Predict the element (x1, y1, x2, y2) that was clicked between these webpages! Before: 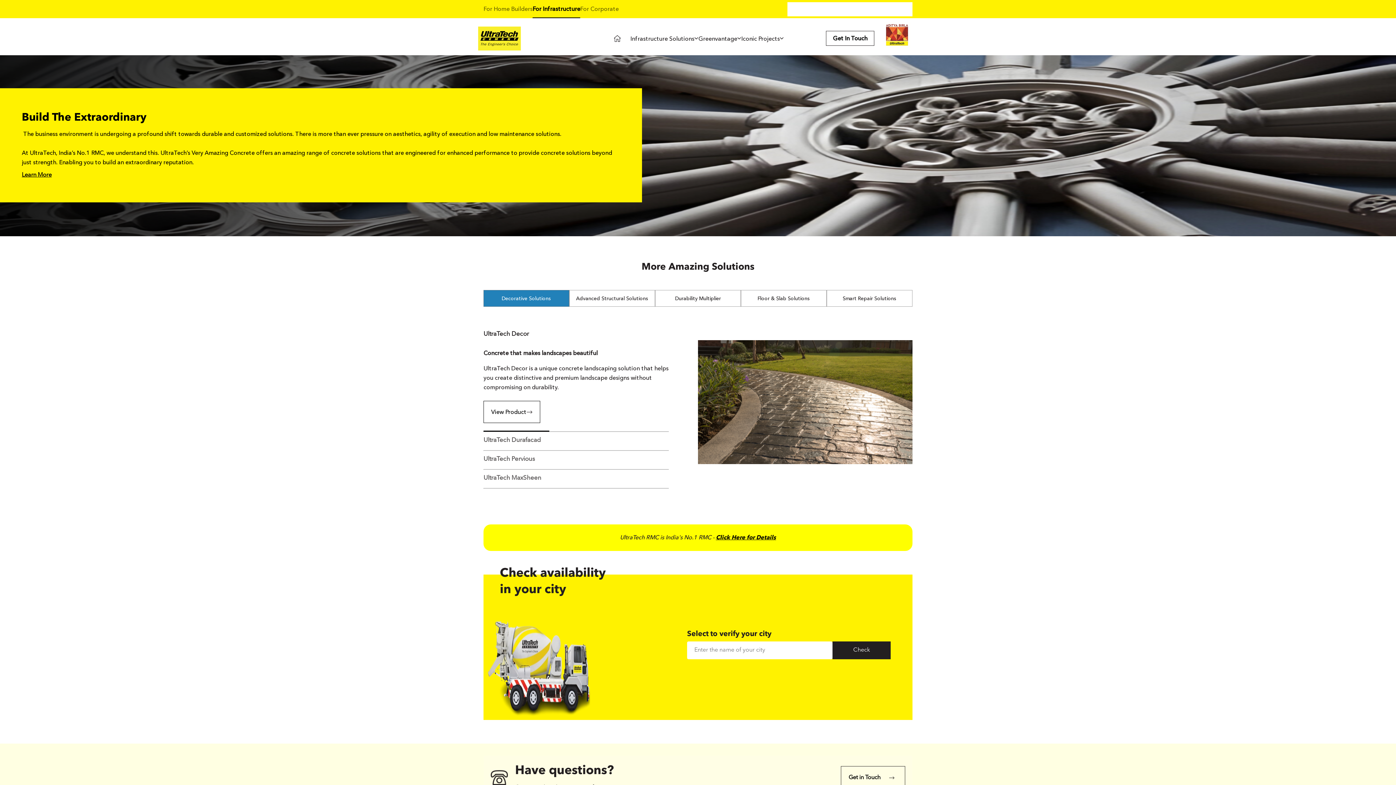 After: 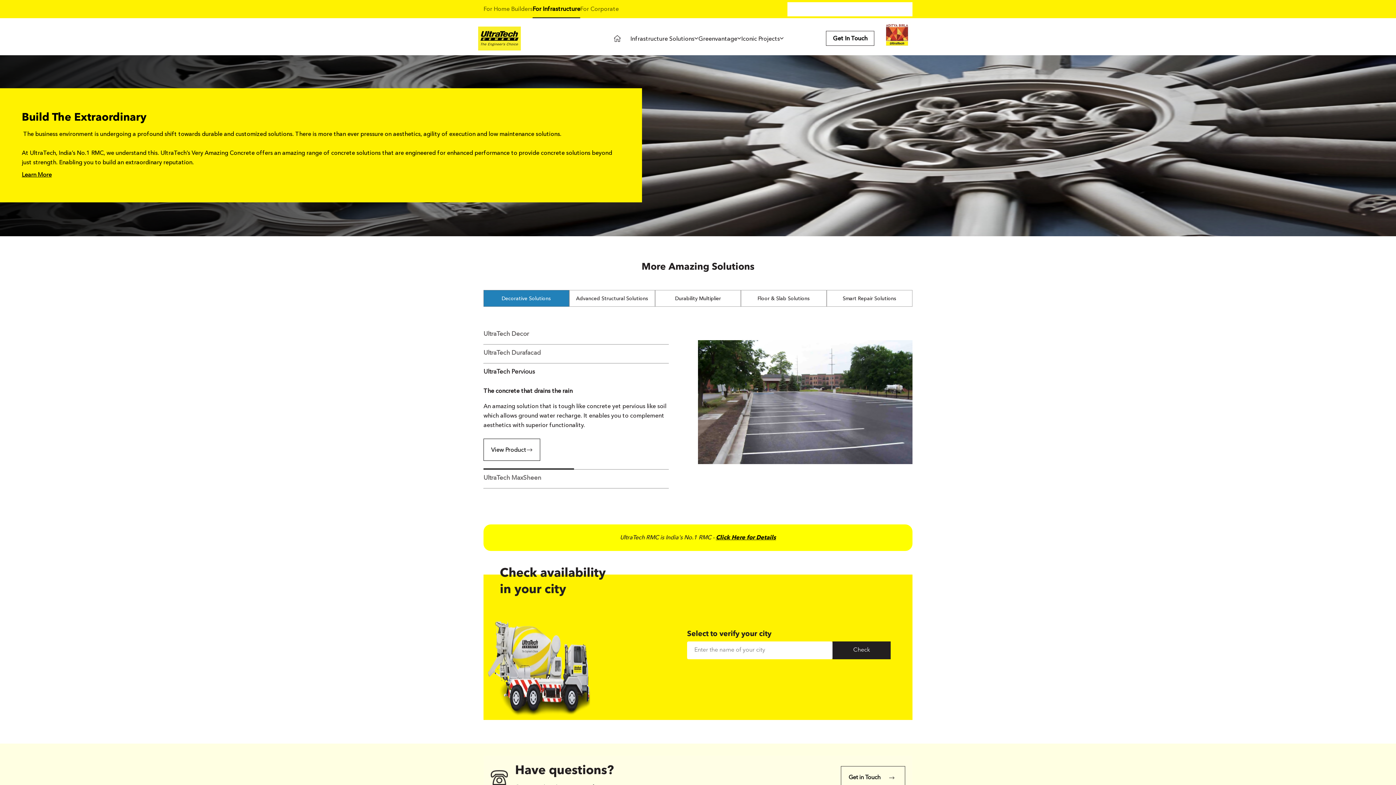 Action: label: Click Here for Details bbox: (716, 535, 776, 541)